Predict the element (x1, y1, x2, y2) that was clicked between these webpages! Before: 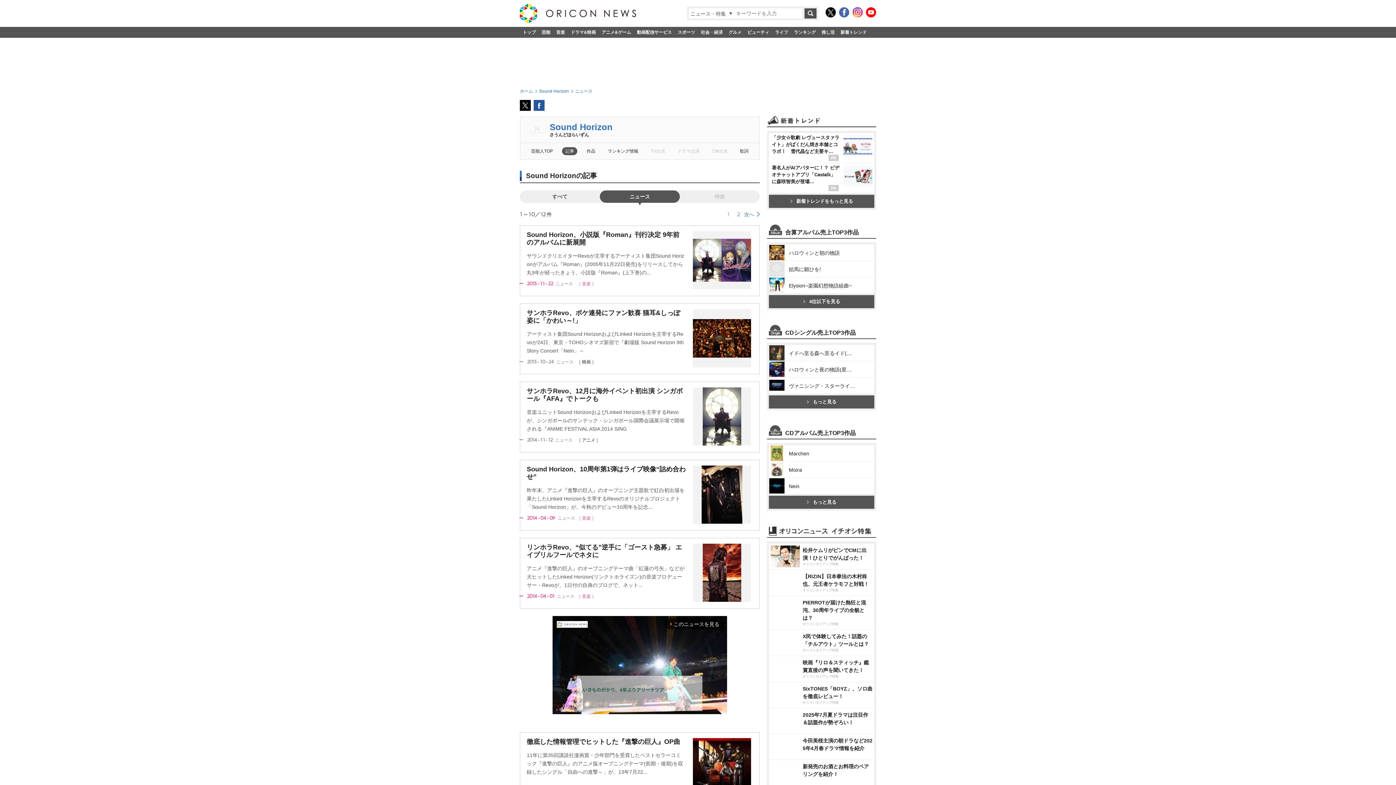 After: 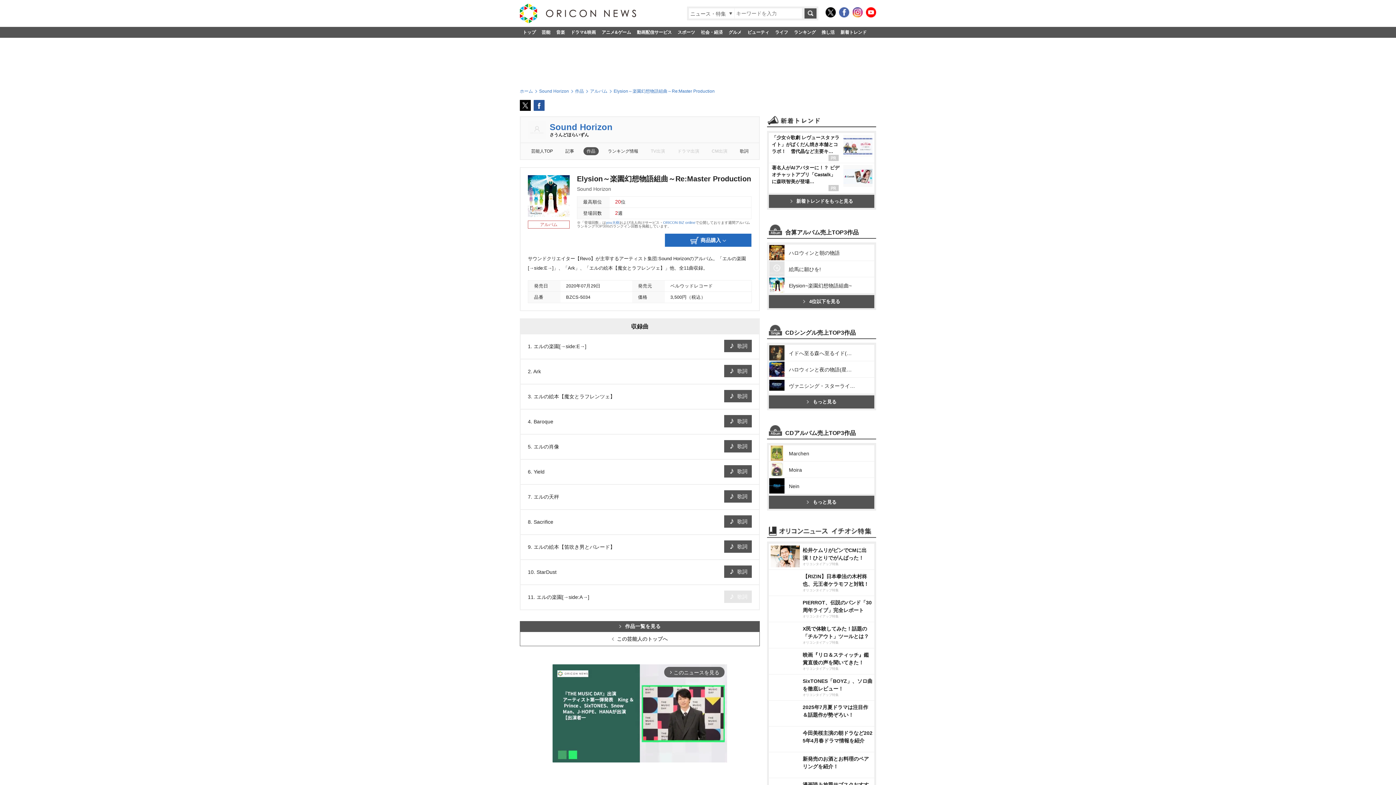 Action: label: Elysion~楽園幻想物語組曲~ bbox: (769, 277, 874, 293)